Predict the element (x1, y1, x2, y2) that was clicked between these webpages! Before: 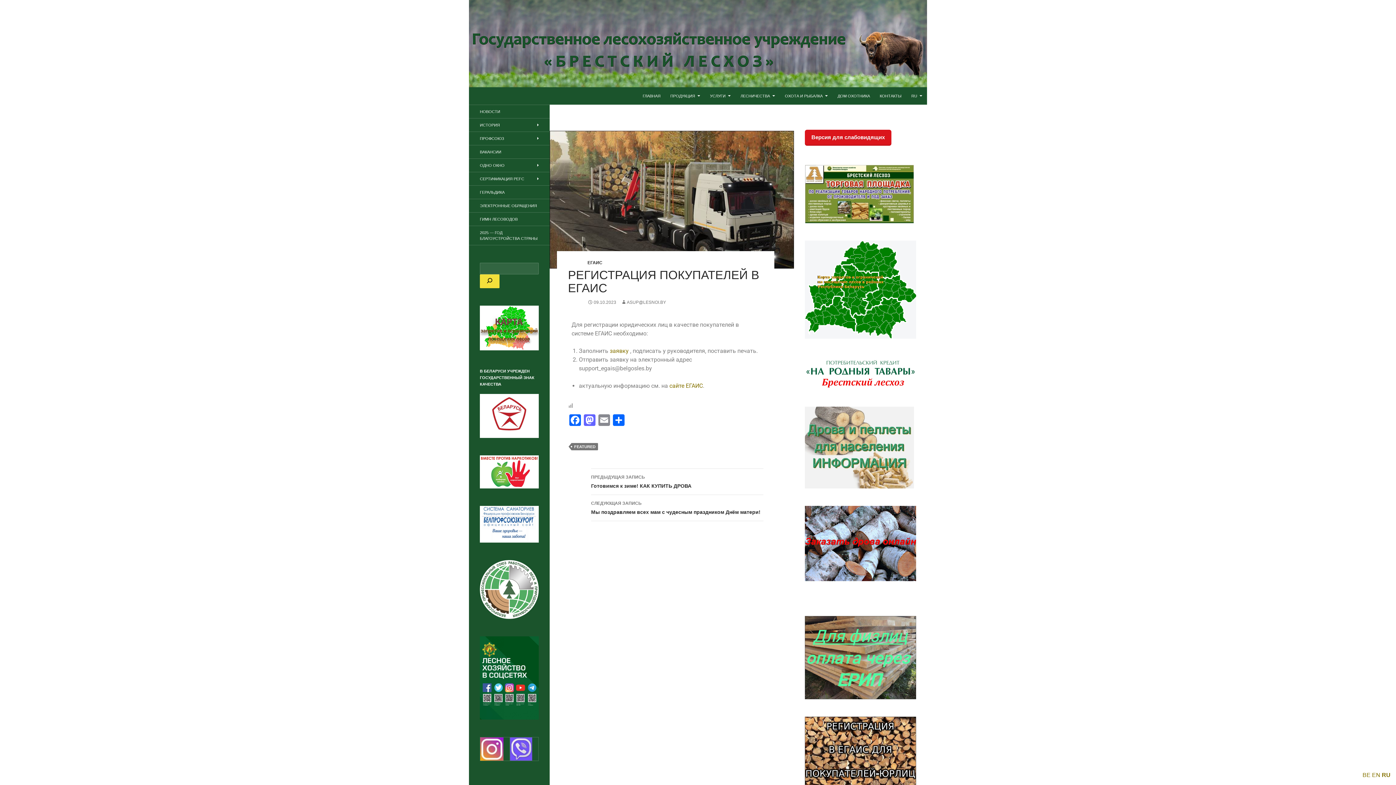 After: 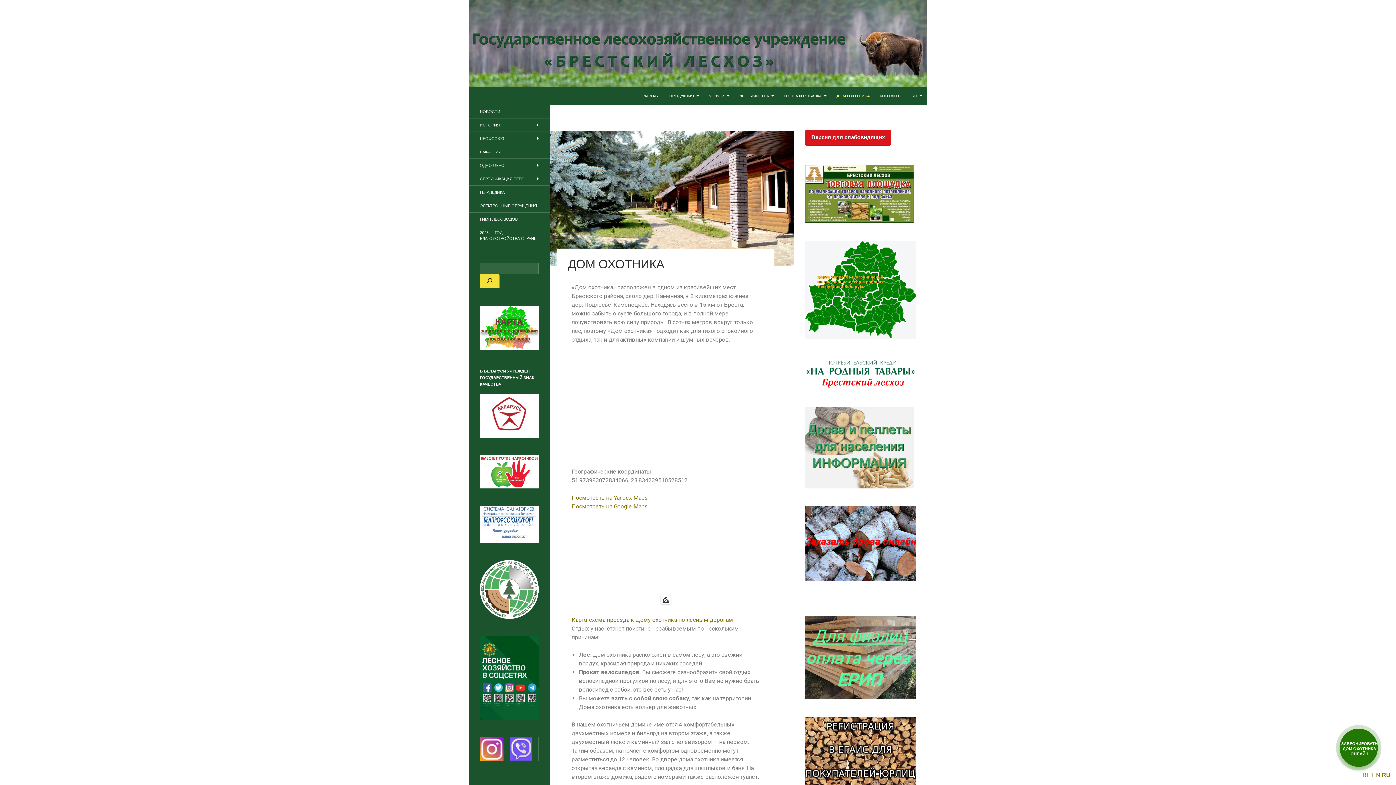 Action: label: ДОМ ОХОТНИКА bbox: (833, 87, 874, 104)